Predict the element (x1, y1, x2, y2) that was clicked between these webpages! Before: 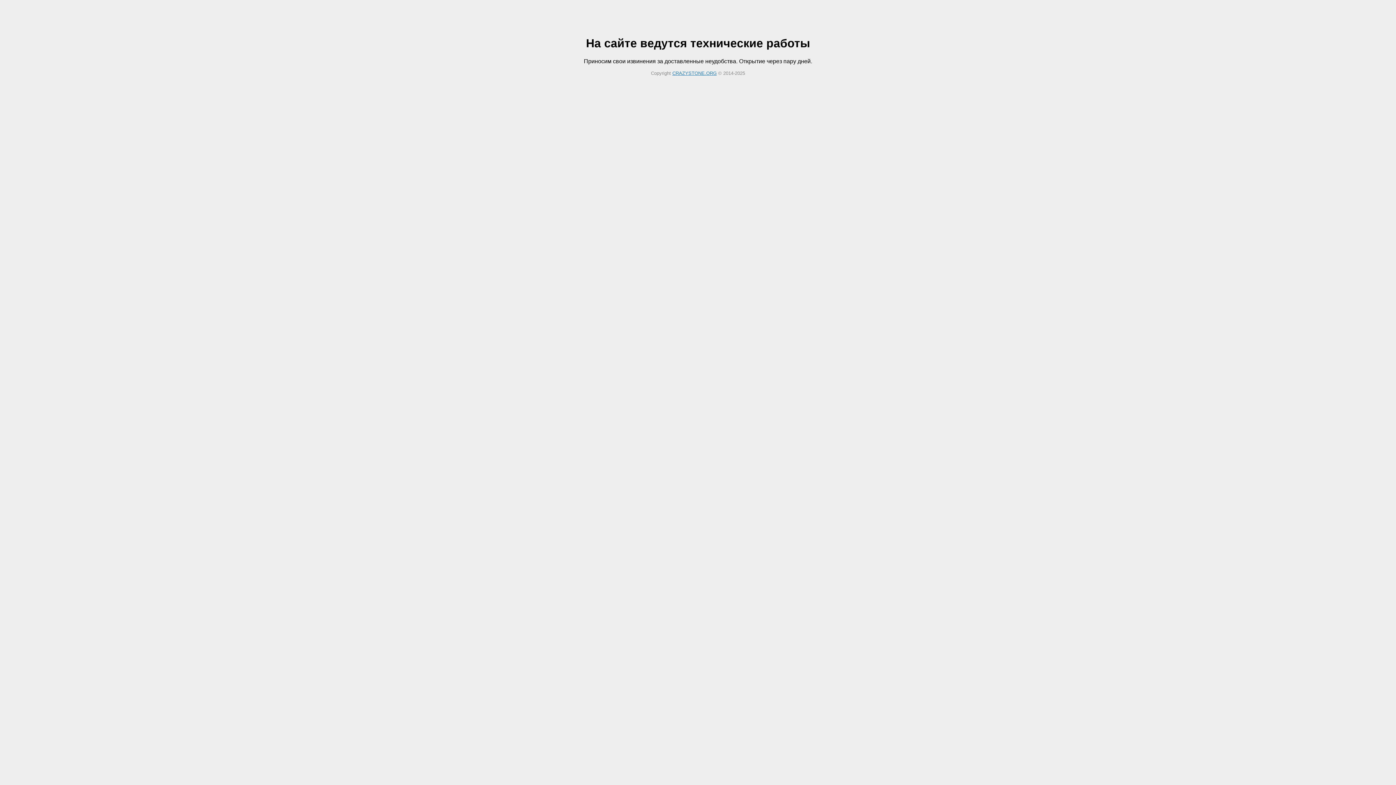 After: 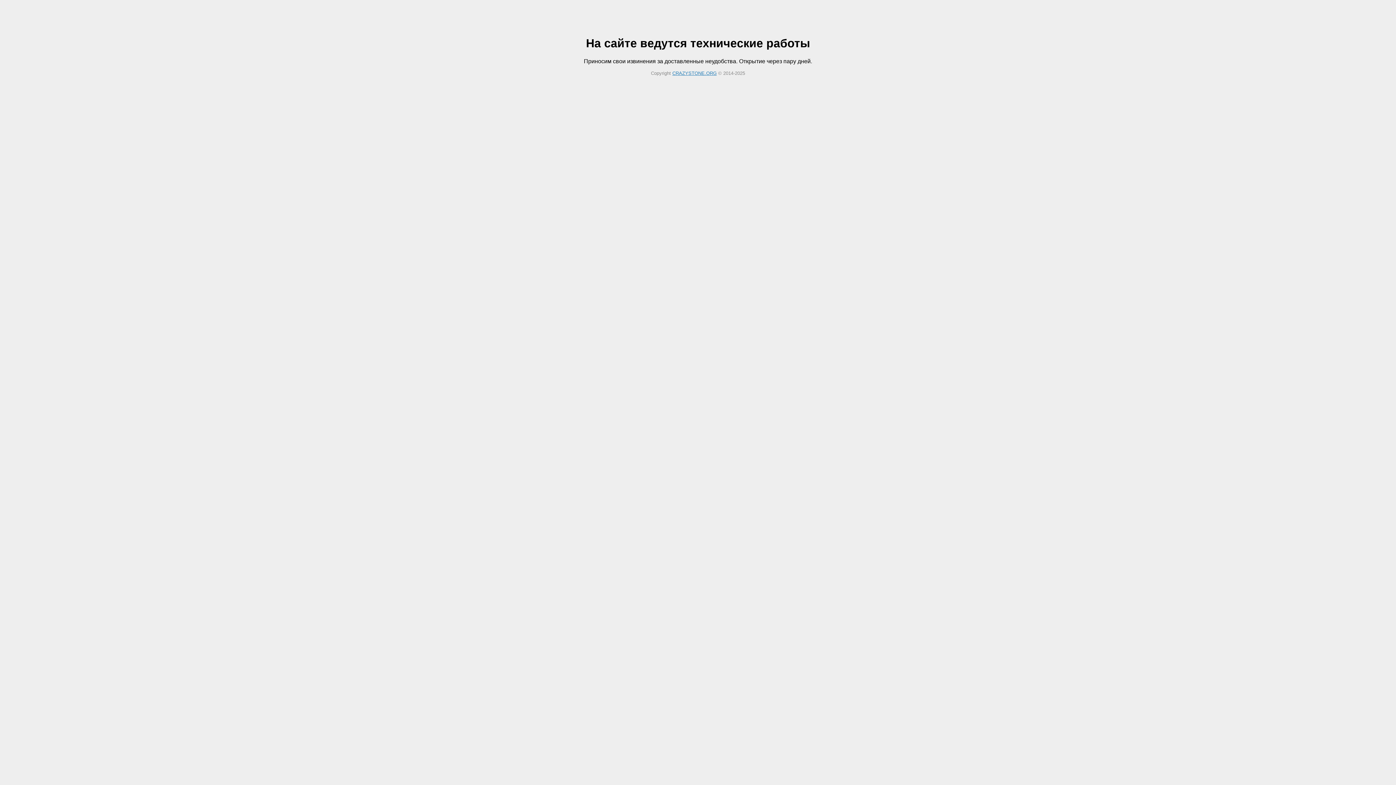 Action: label: CRAZYSTONE.ORG bbox: (672, 70, 716, 75)